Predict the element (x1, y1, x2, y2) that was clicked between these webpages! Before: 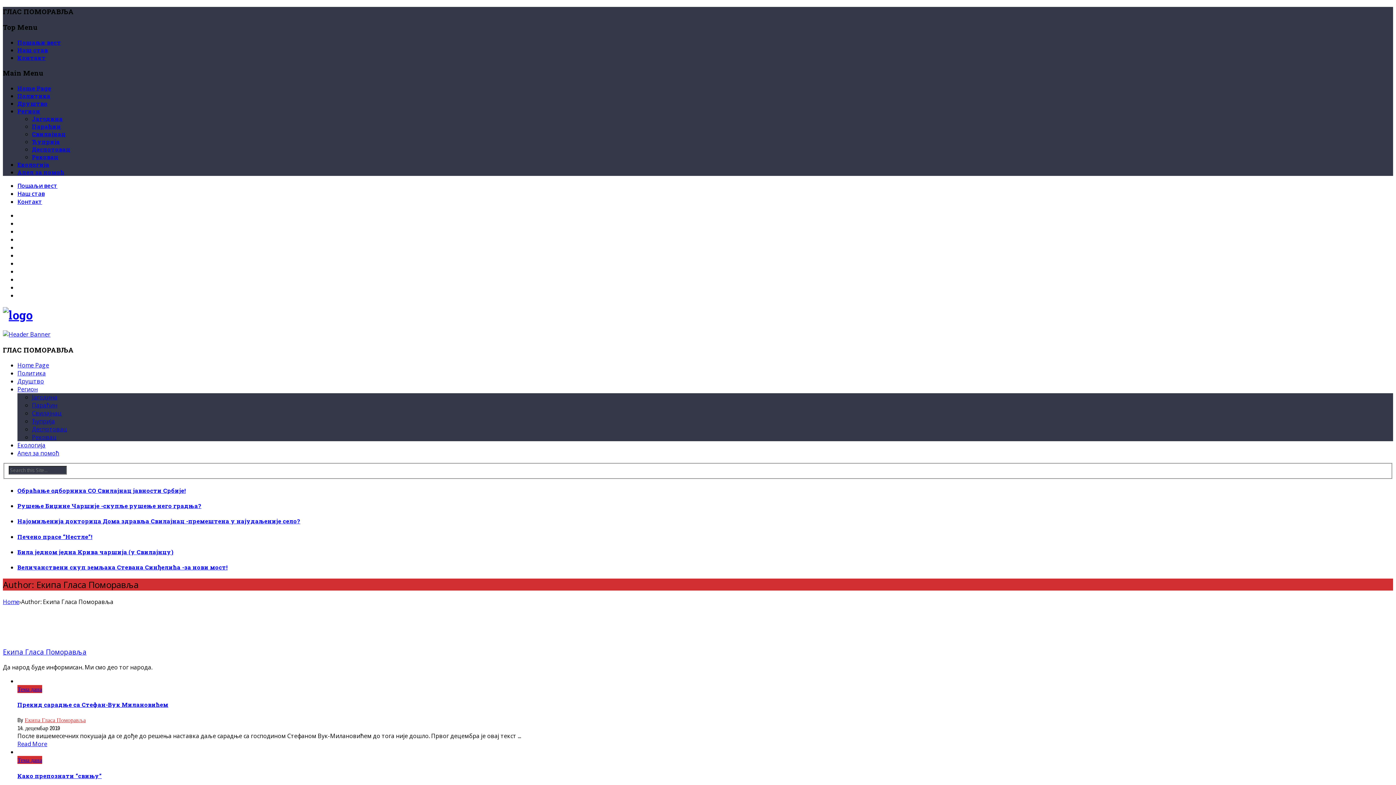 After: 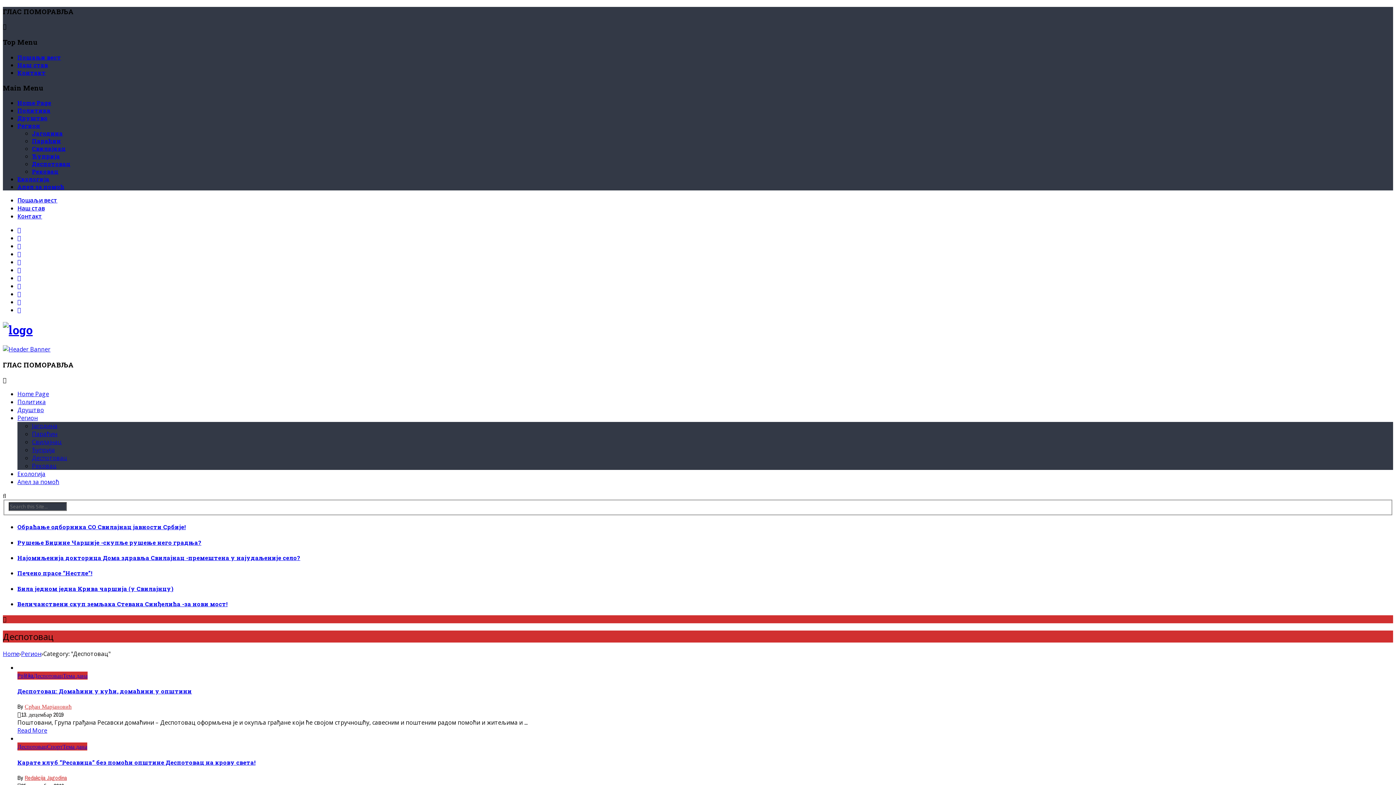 Action: bbox: (32, 145, 70, 152) label: Деспотовац